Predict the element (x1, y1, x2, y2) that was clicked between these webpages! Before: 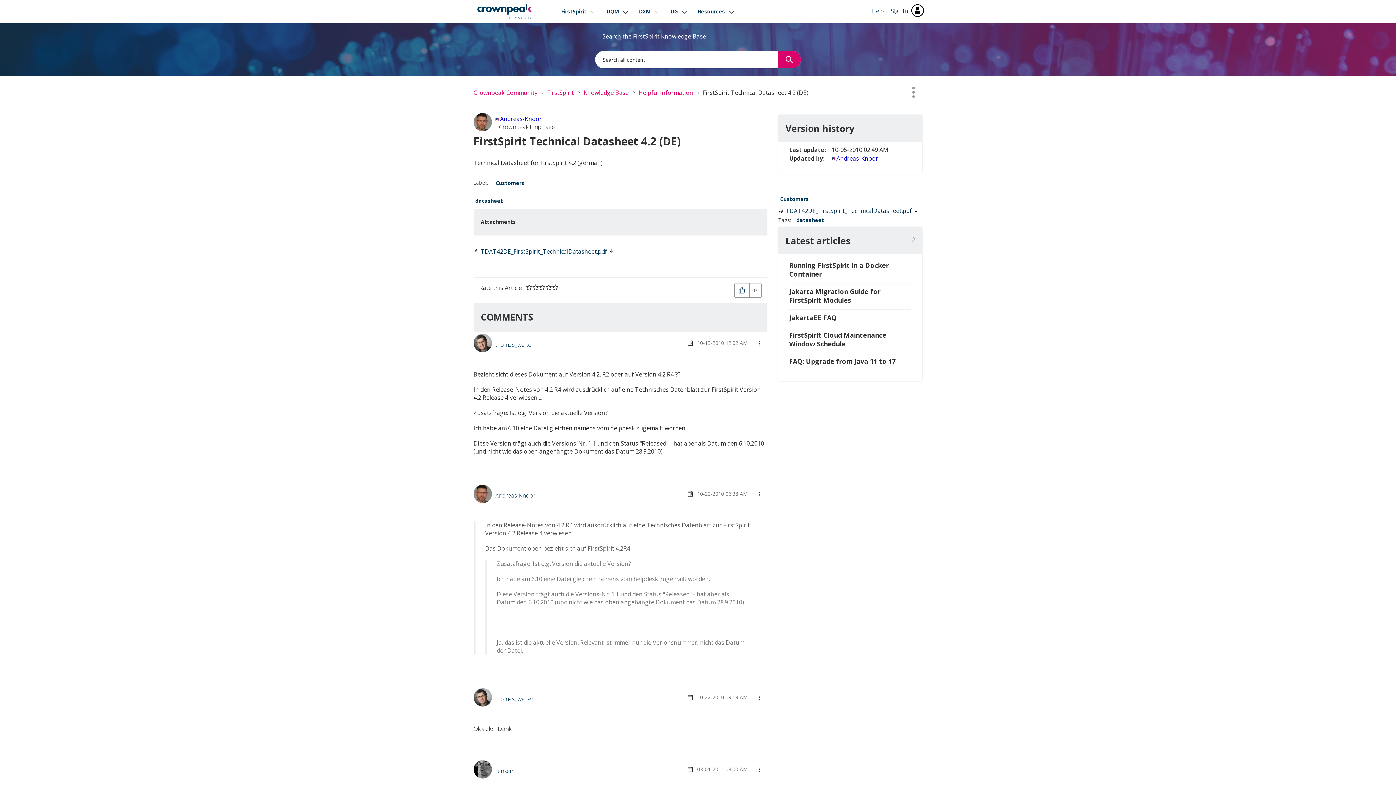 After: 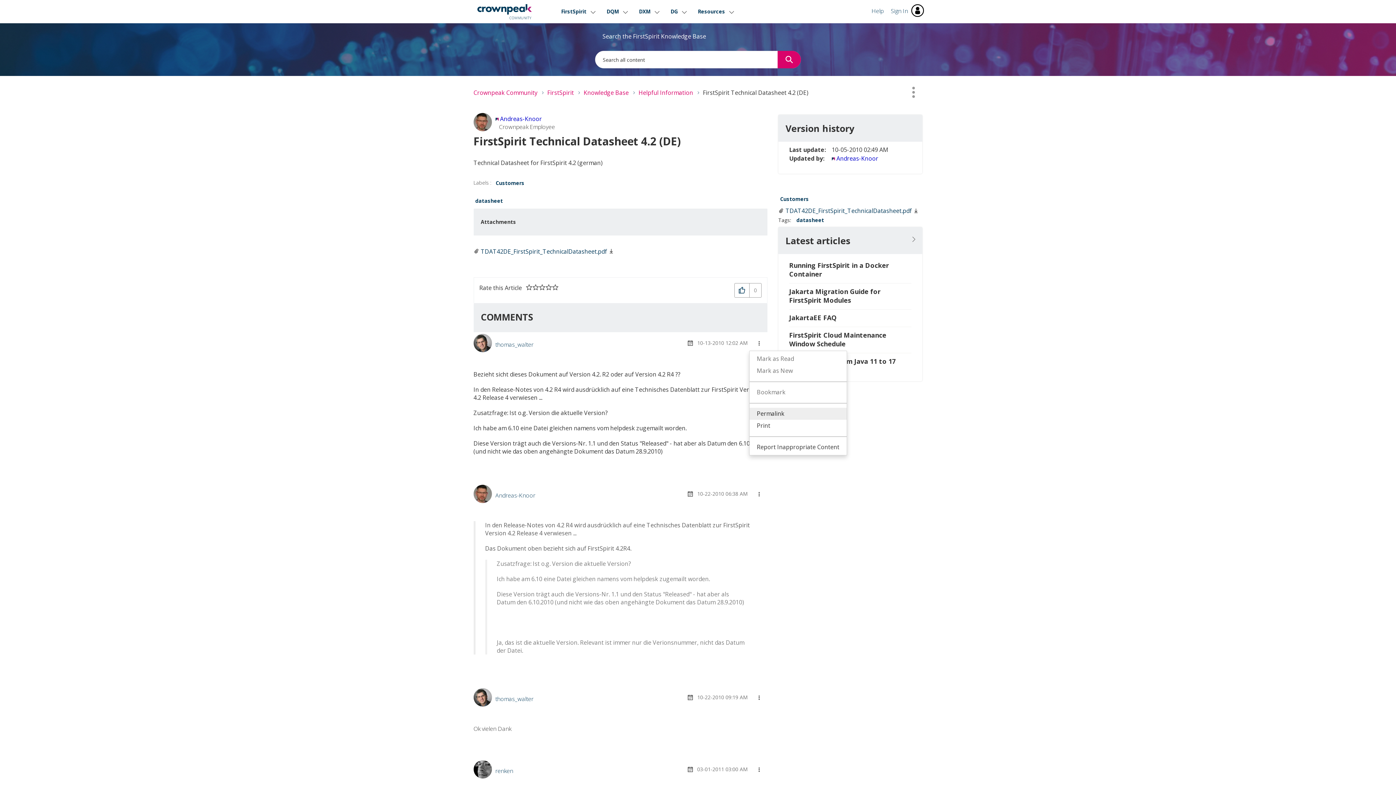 Action: label: Show comment option menu bbox: (749, 335, 767, 351)